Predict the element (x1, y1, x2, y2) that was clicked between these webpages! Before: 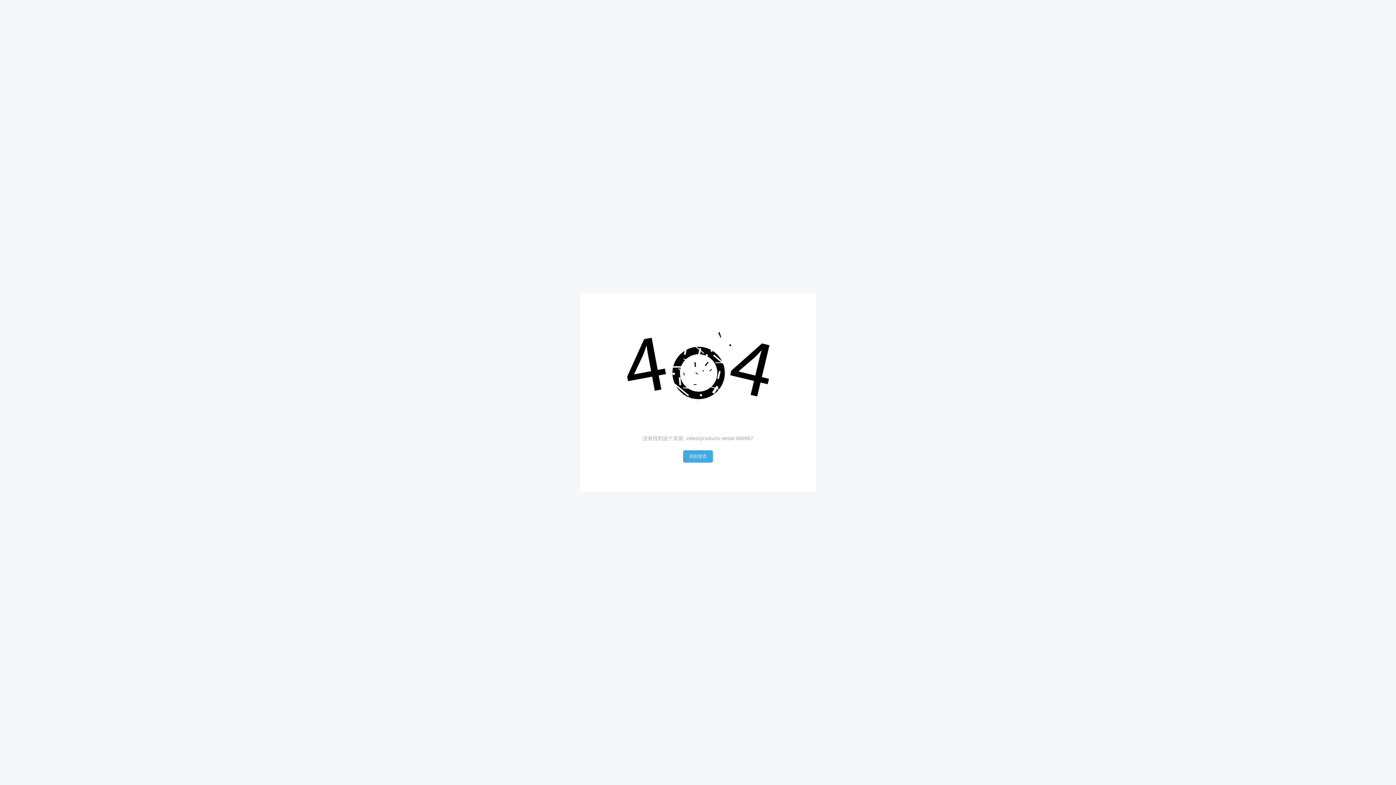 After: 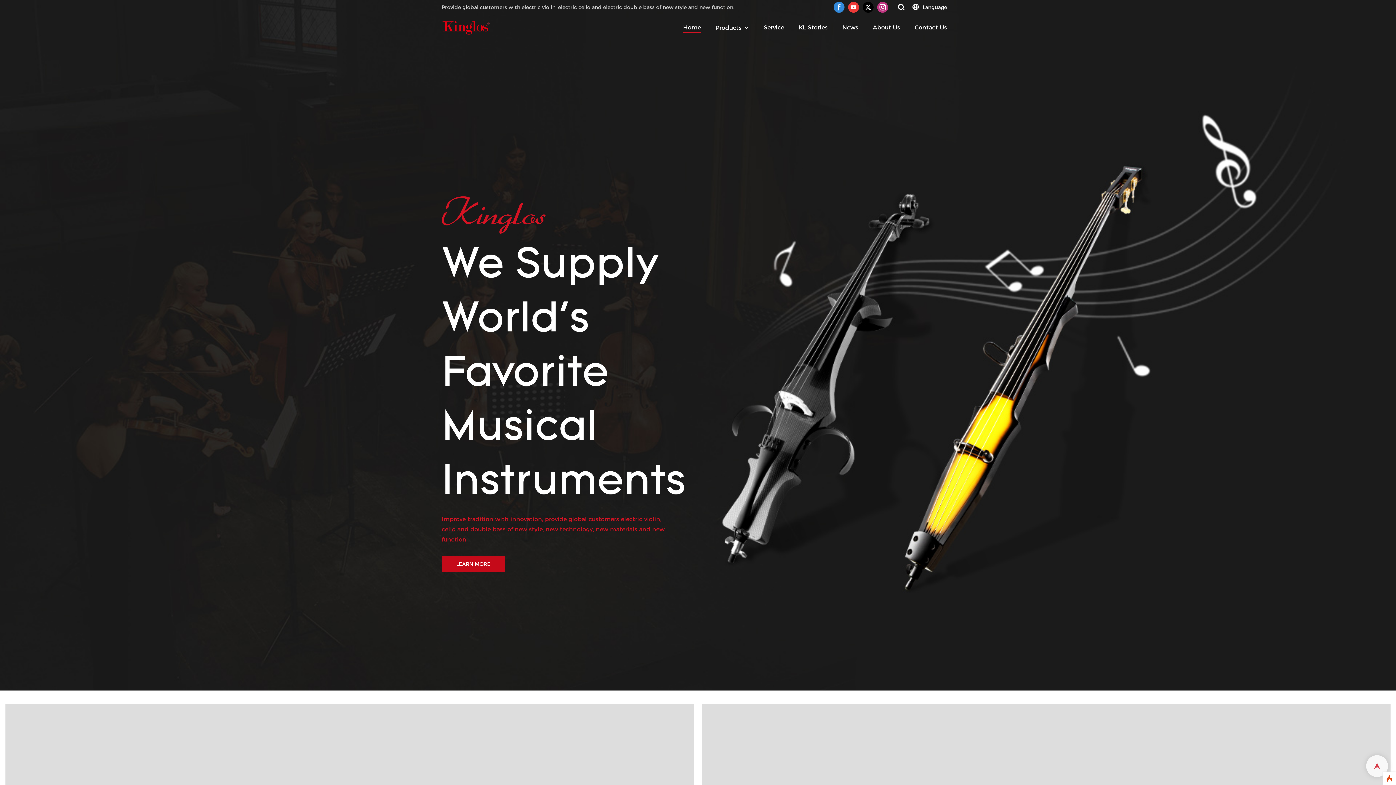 Action: label: 回到首页 bbox: (683, 450, 713, 463)